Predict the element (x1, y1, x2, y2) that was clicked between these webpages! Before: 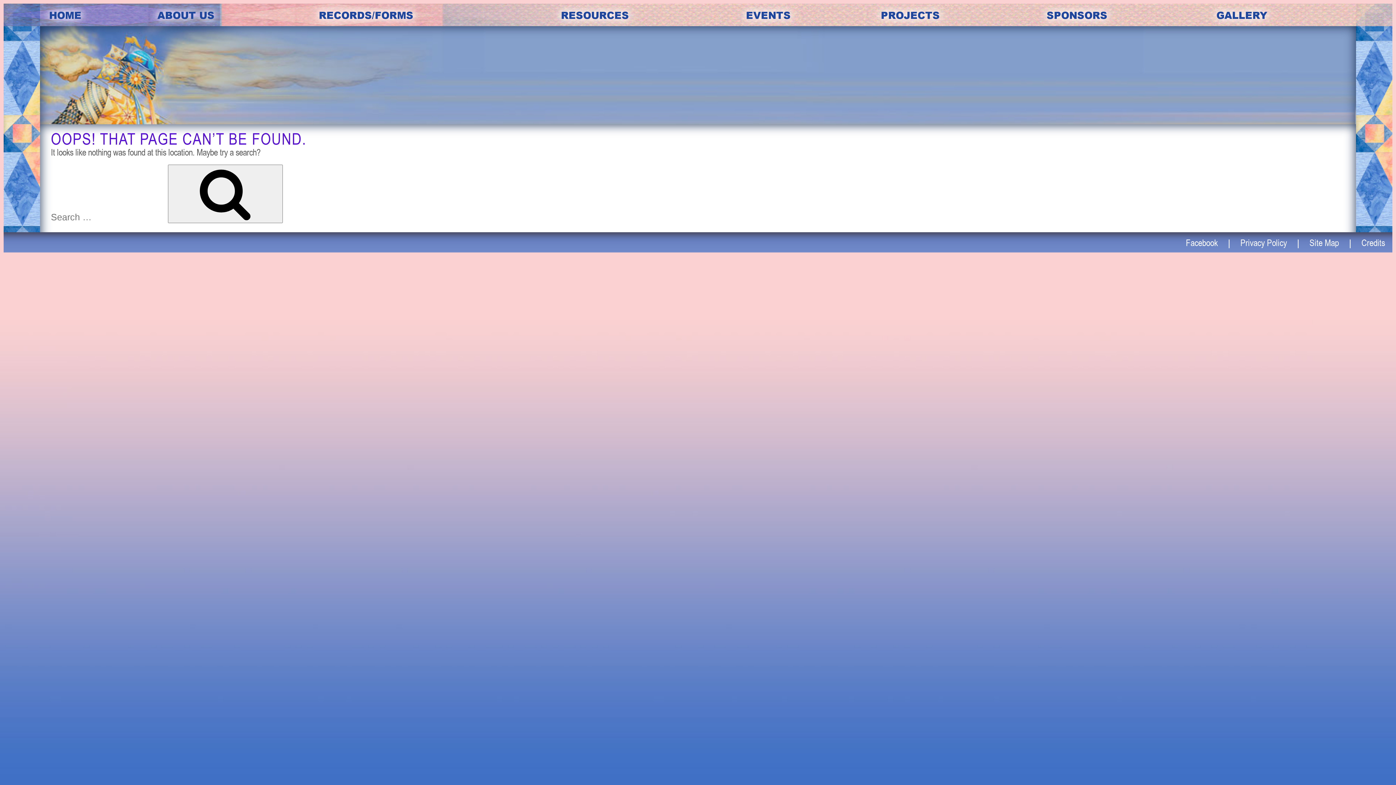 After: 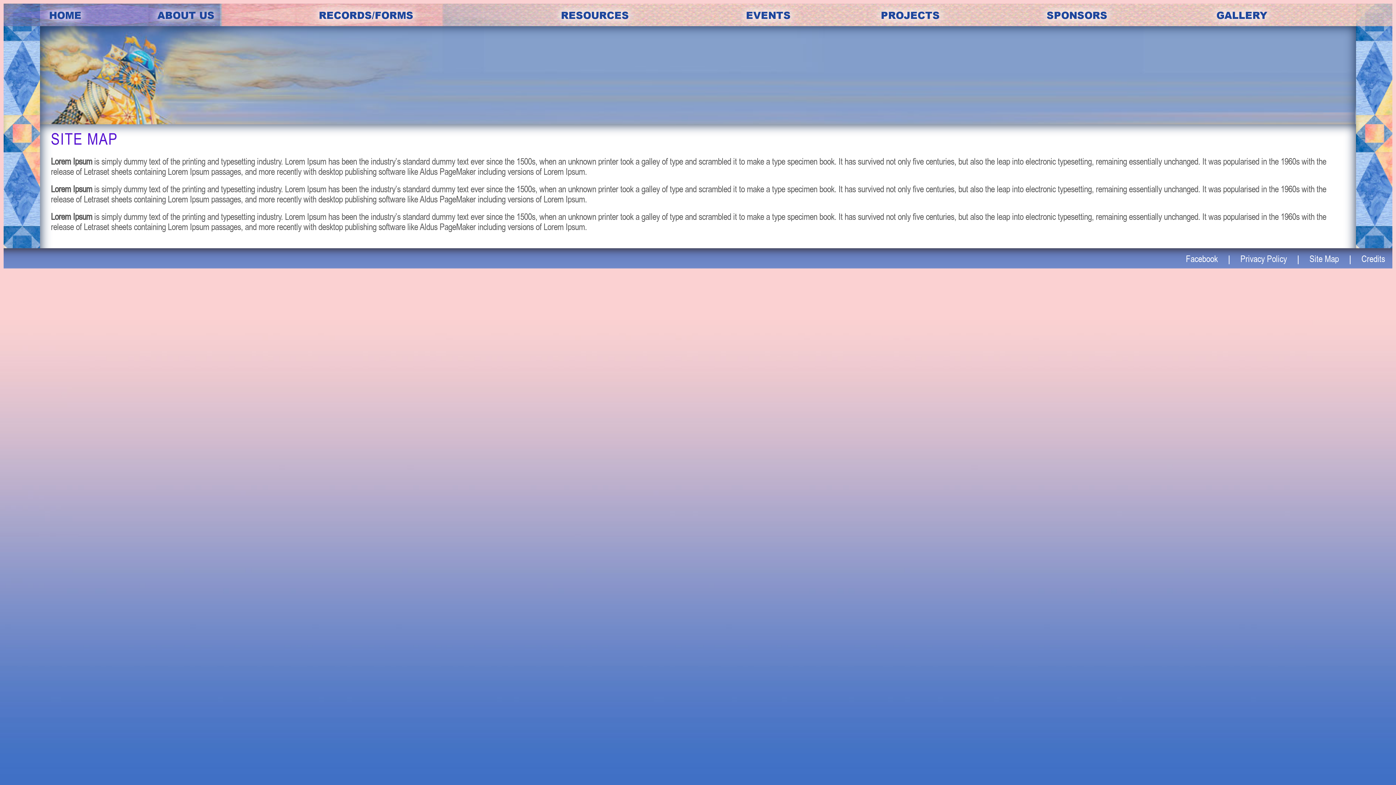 Action: label: Site Map bbox: (1309, 236, 1339, 249)